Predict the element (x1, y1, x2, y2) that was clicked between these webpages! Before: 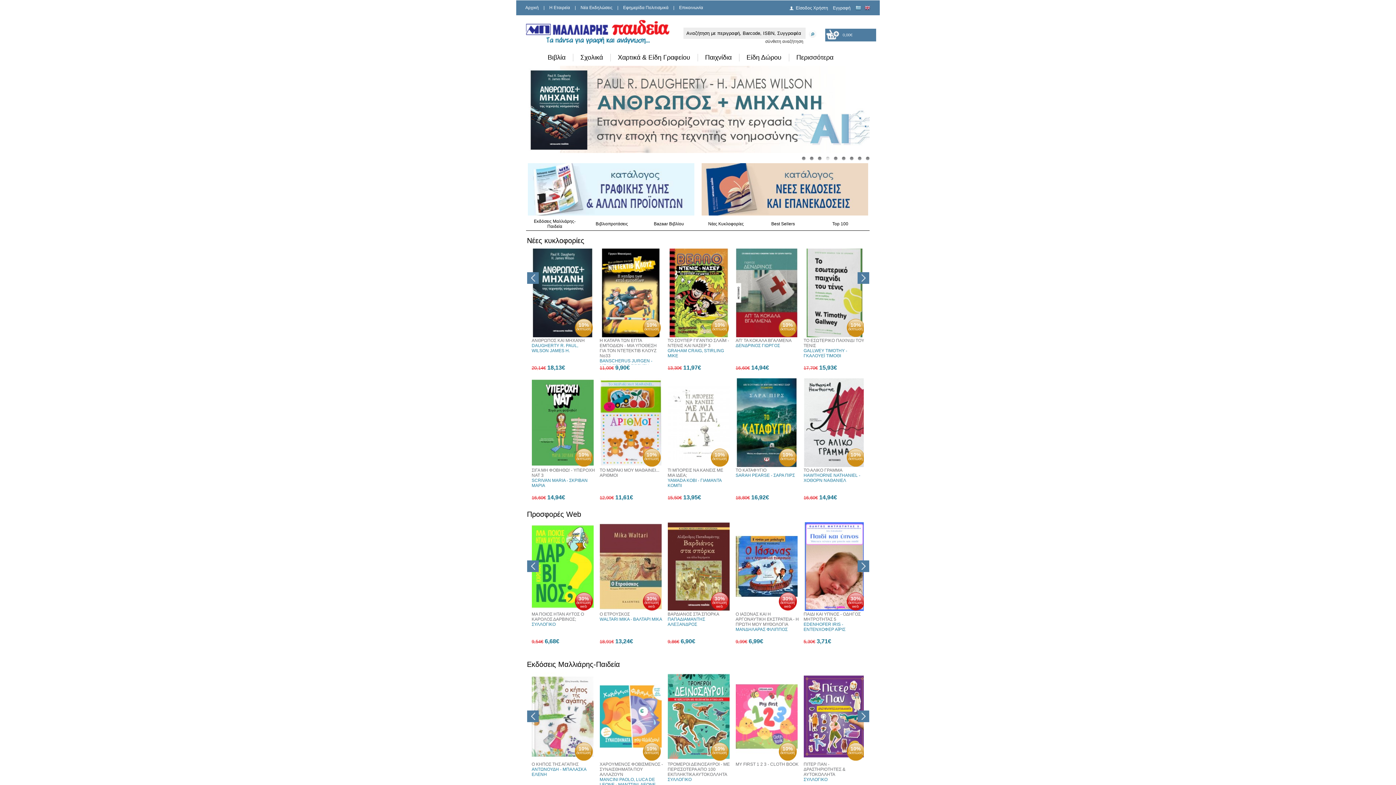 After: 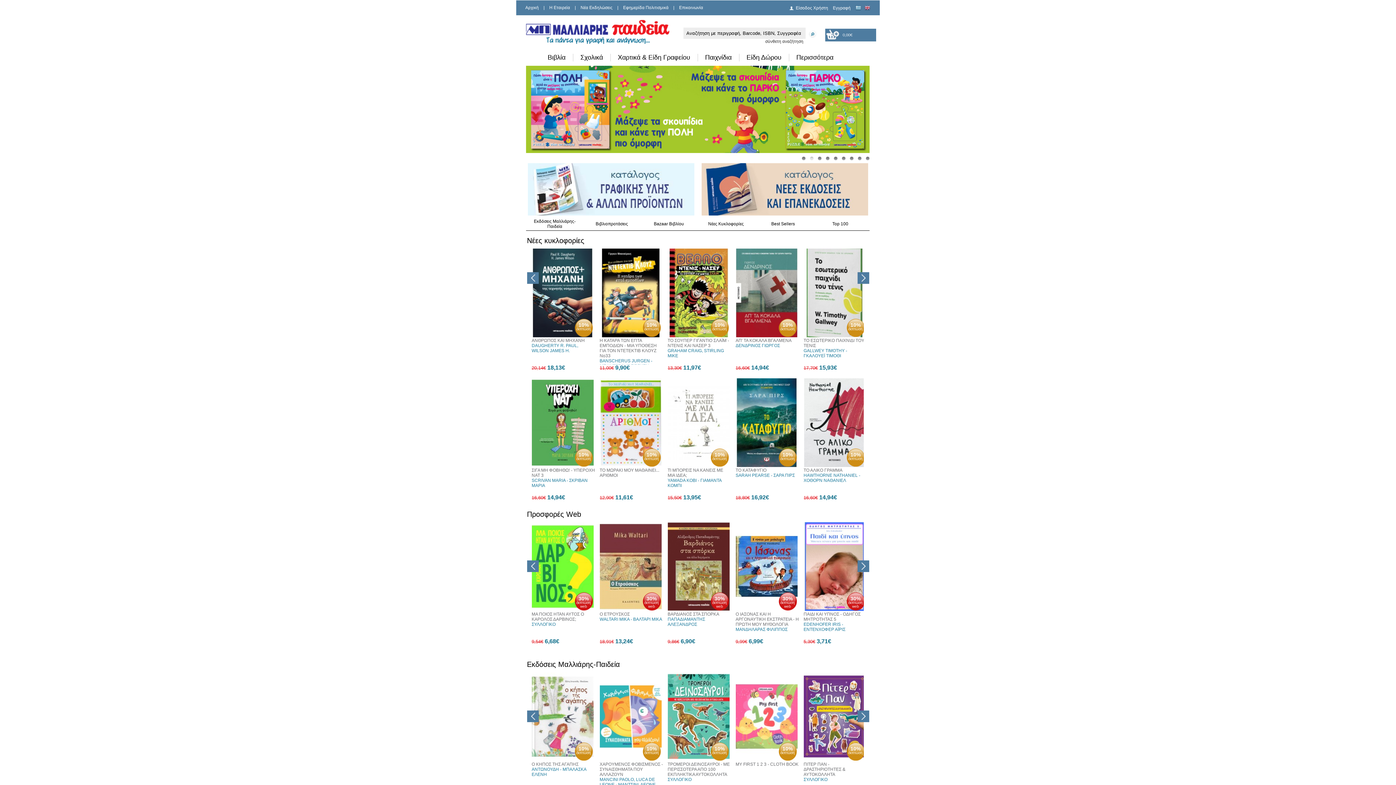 Action: bbox: (808, 155, 816, 163)